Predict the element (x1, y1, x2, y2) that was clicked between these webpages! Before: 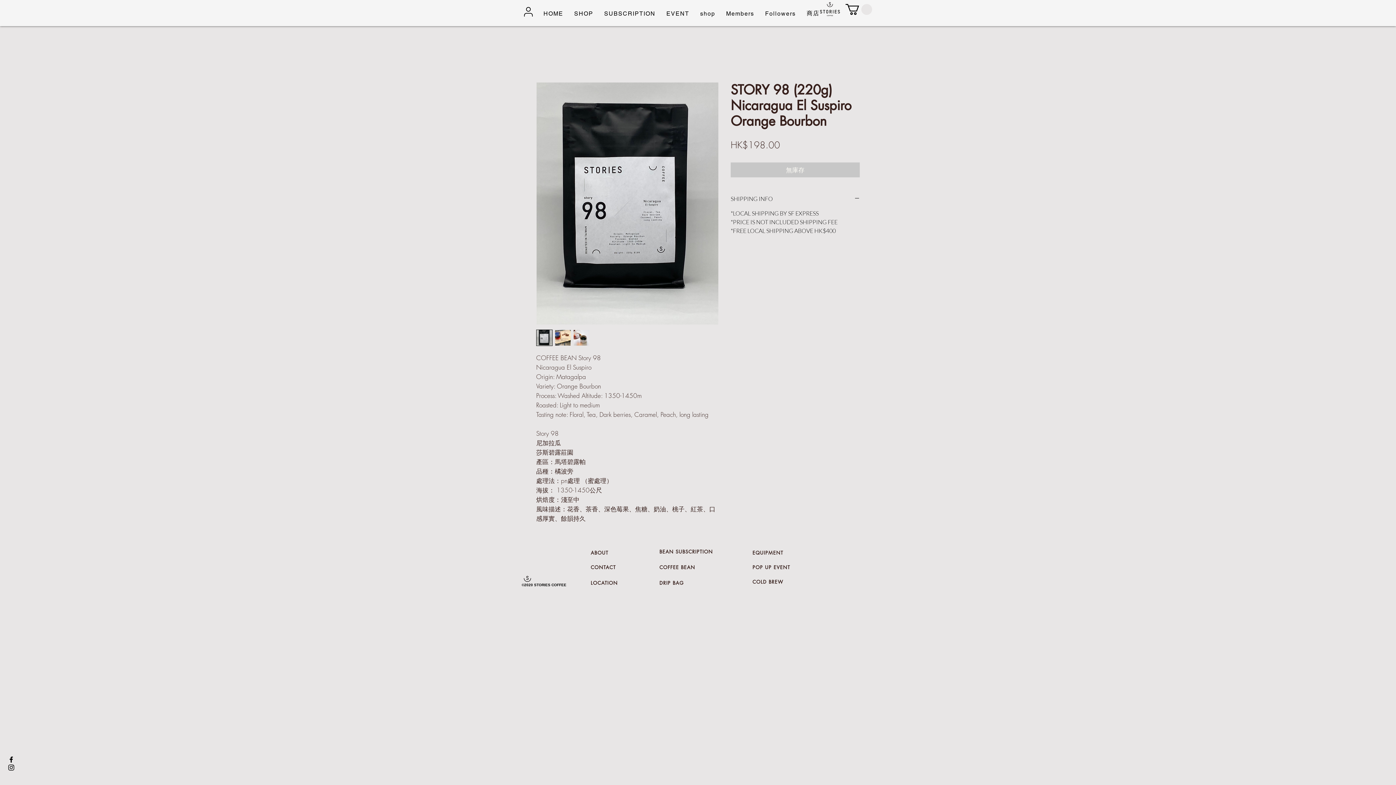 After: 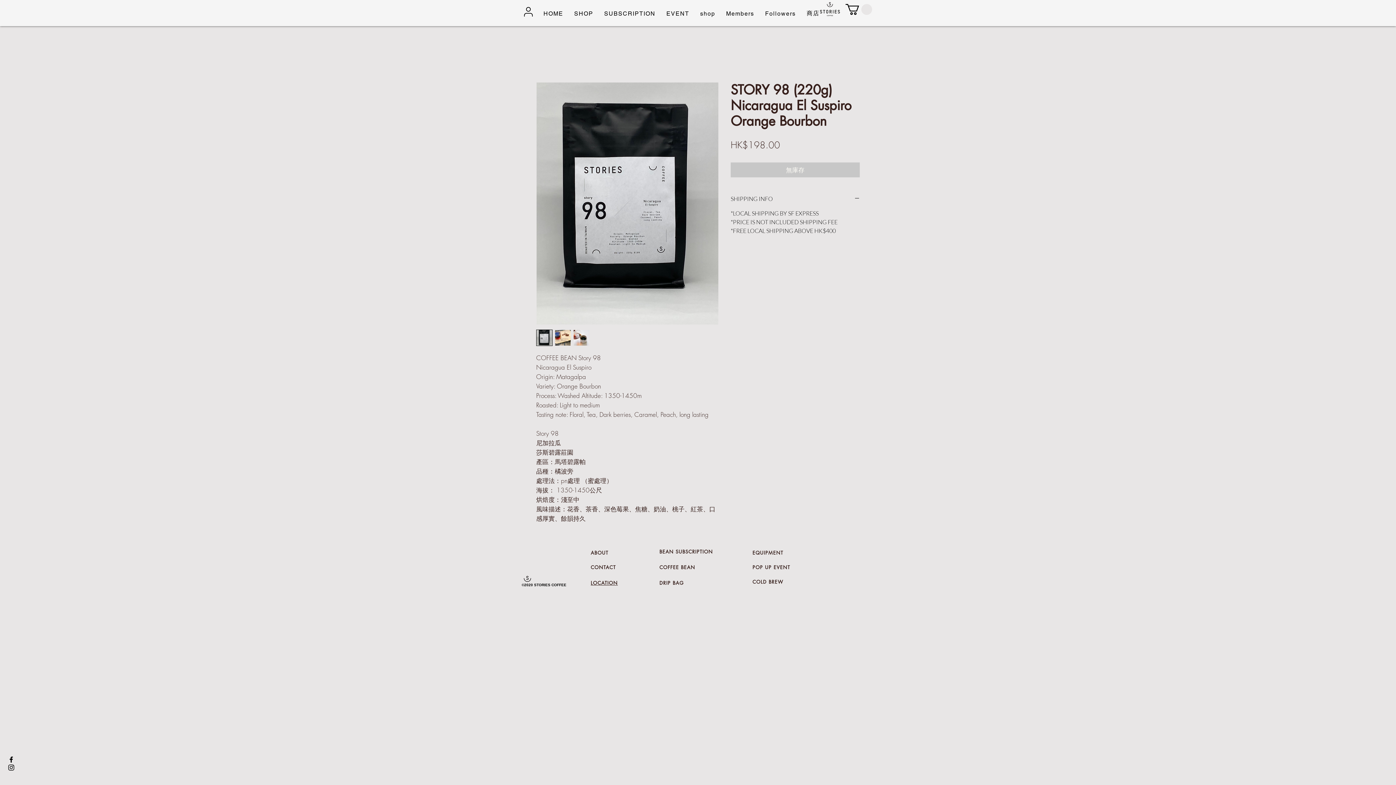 Action: bbox: (590, 577, 647, 588) label: LOCATION